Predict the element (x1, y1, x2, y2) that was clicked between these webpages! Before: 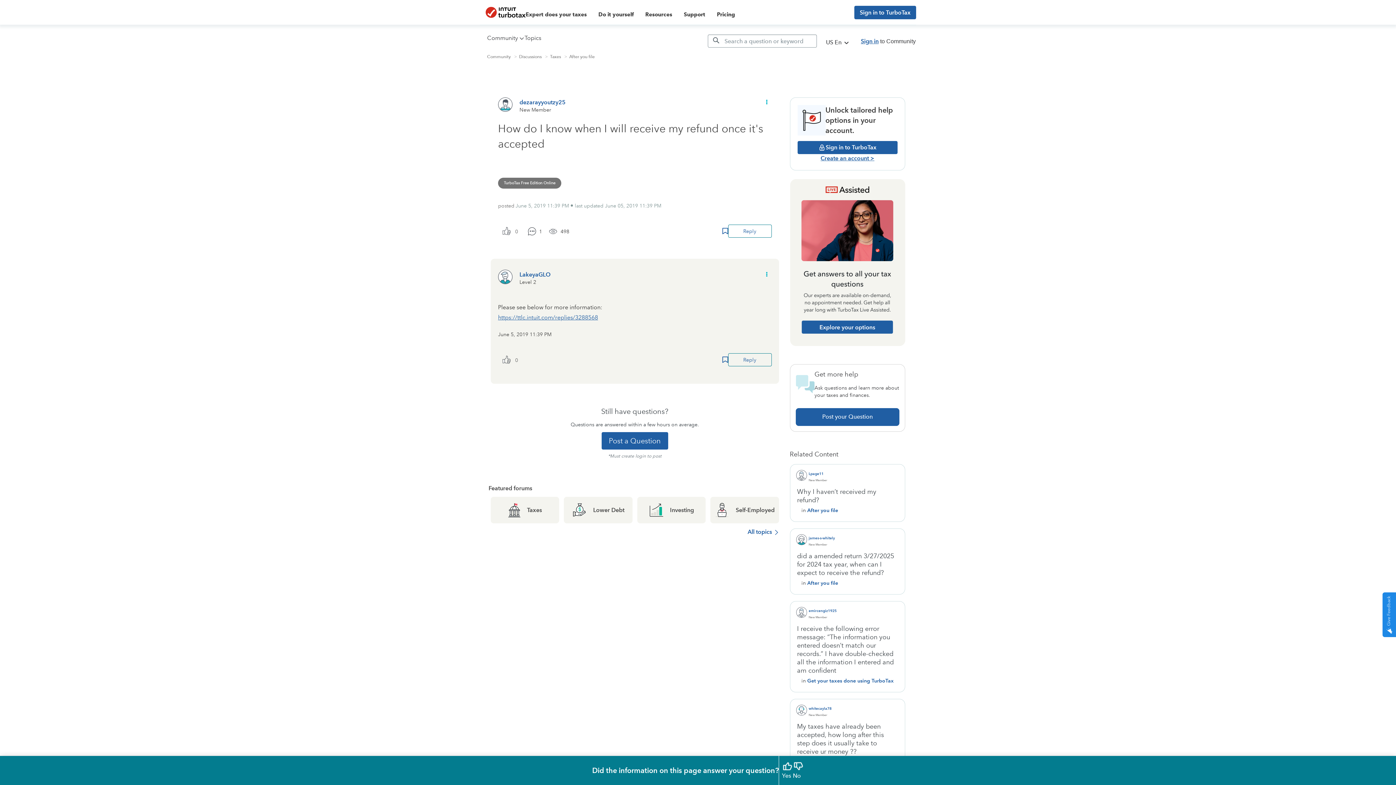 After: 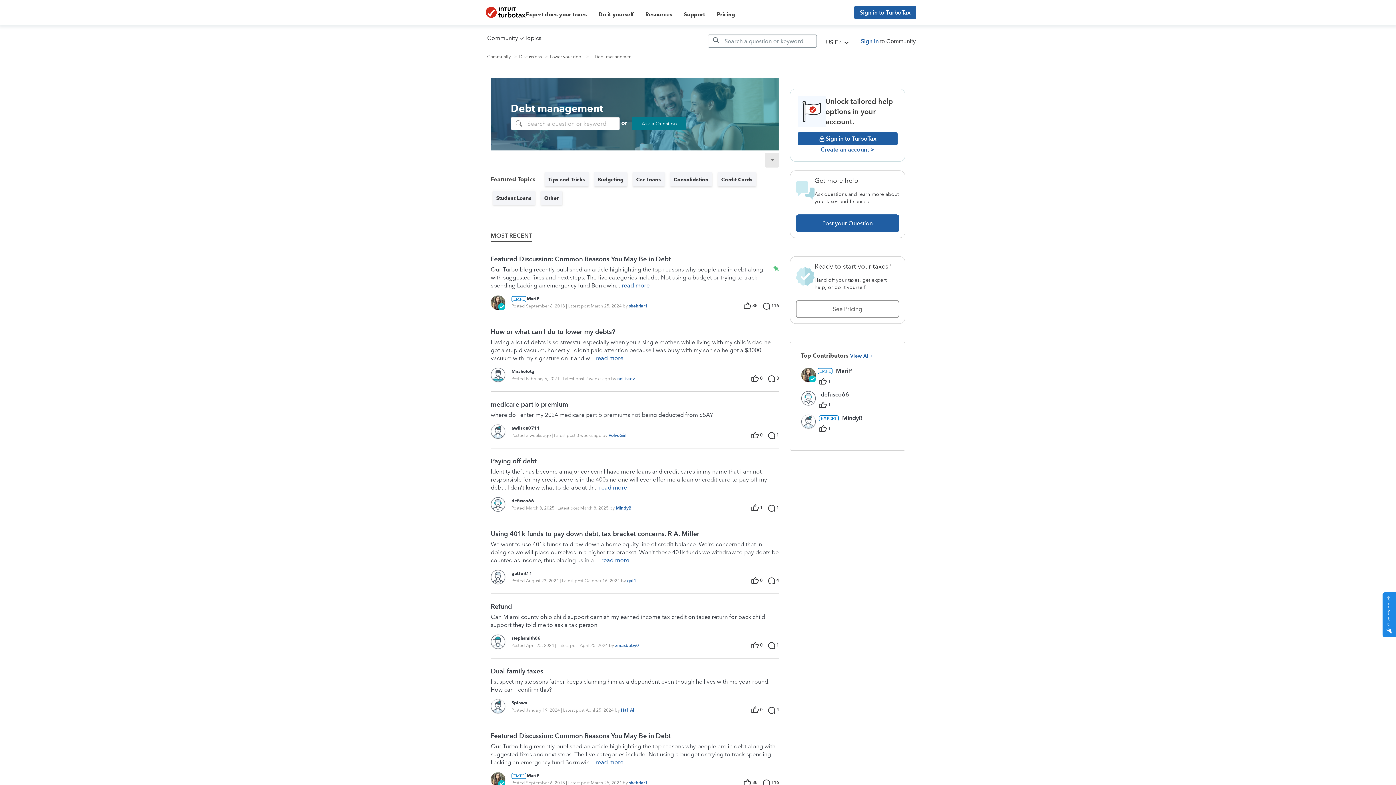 Action: label: Lower Debt bbox: (564, 497, 632, 523)